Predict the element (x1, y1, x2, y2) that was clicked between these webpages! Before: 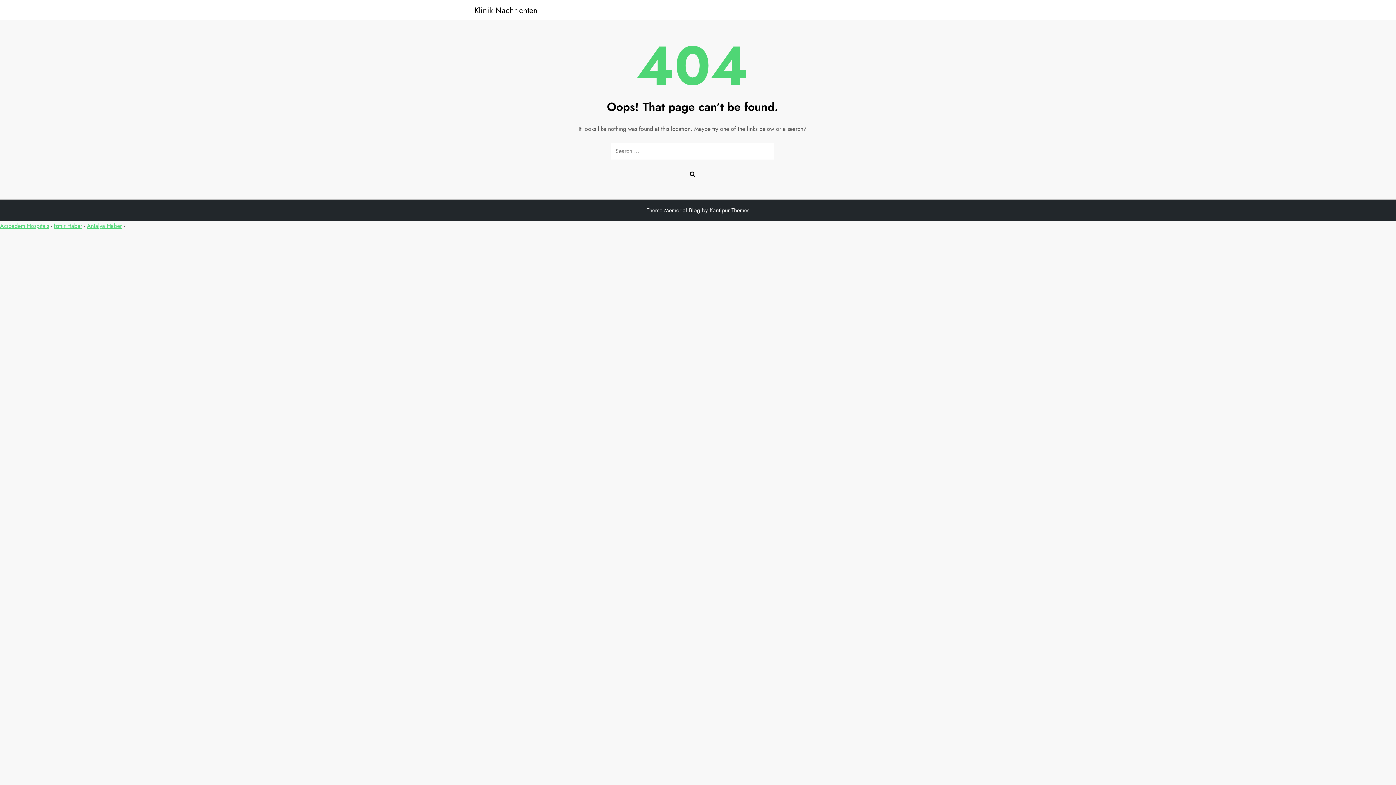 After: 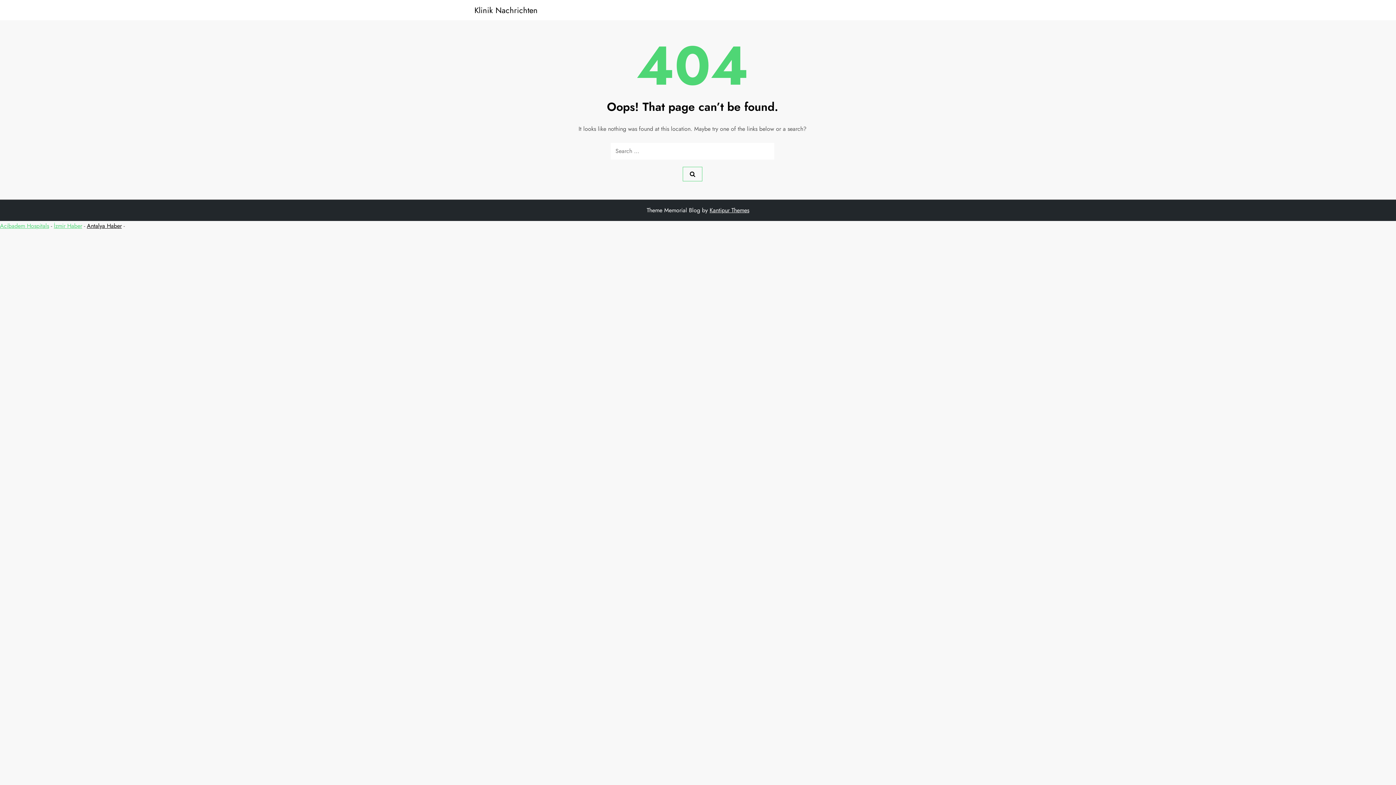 Action: label: Antalya Haber bbox: (86, 221, 121, 230)